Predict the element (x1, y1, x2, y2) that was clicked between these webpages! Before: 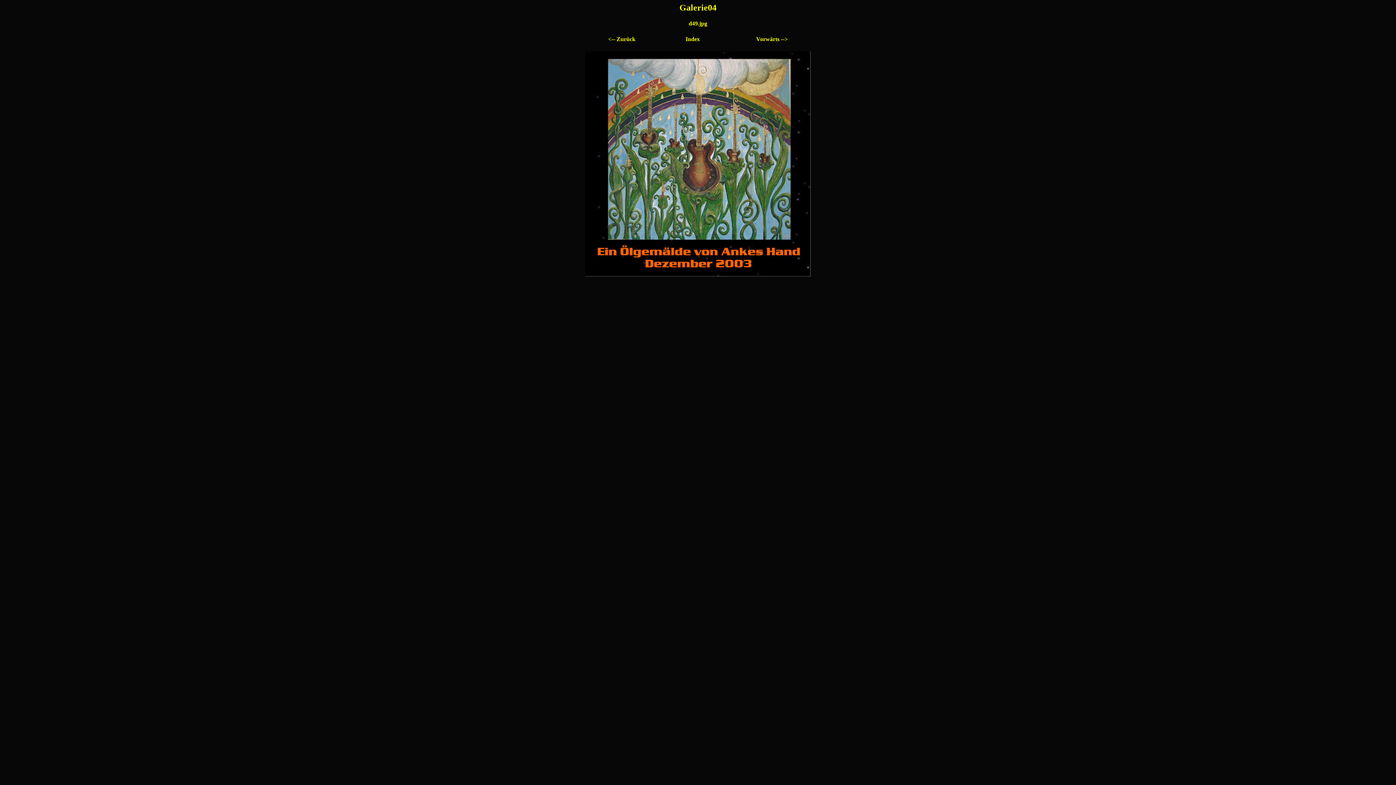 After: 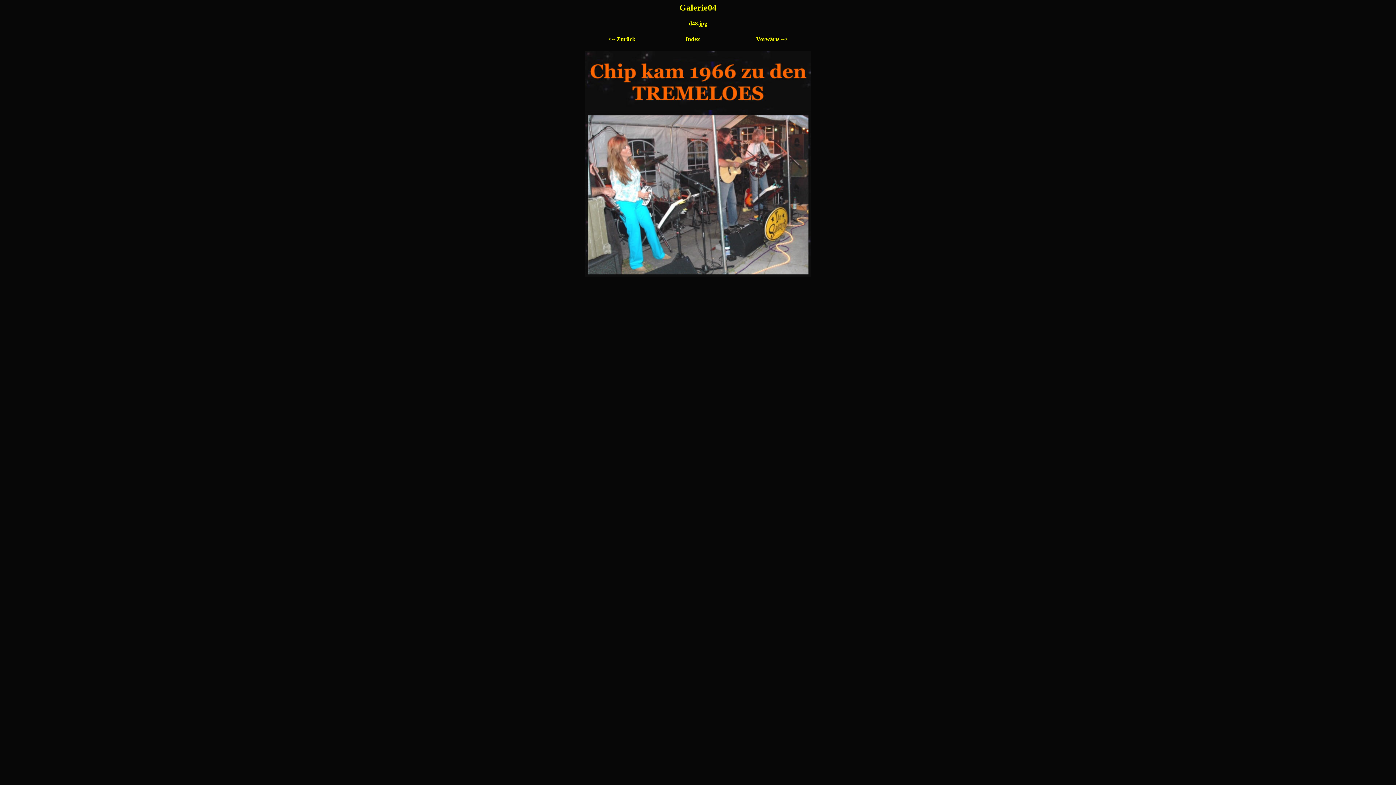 Action: label: <-- Zurück bbox: (608, 35, 635, 42)